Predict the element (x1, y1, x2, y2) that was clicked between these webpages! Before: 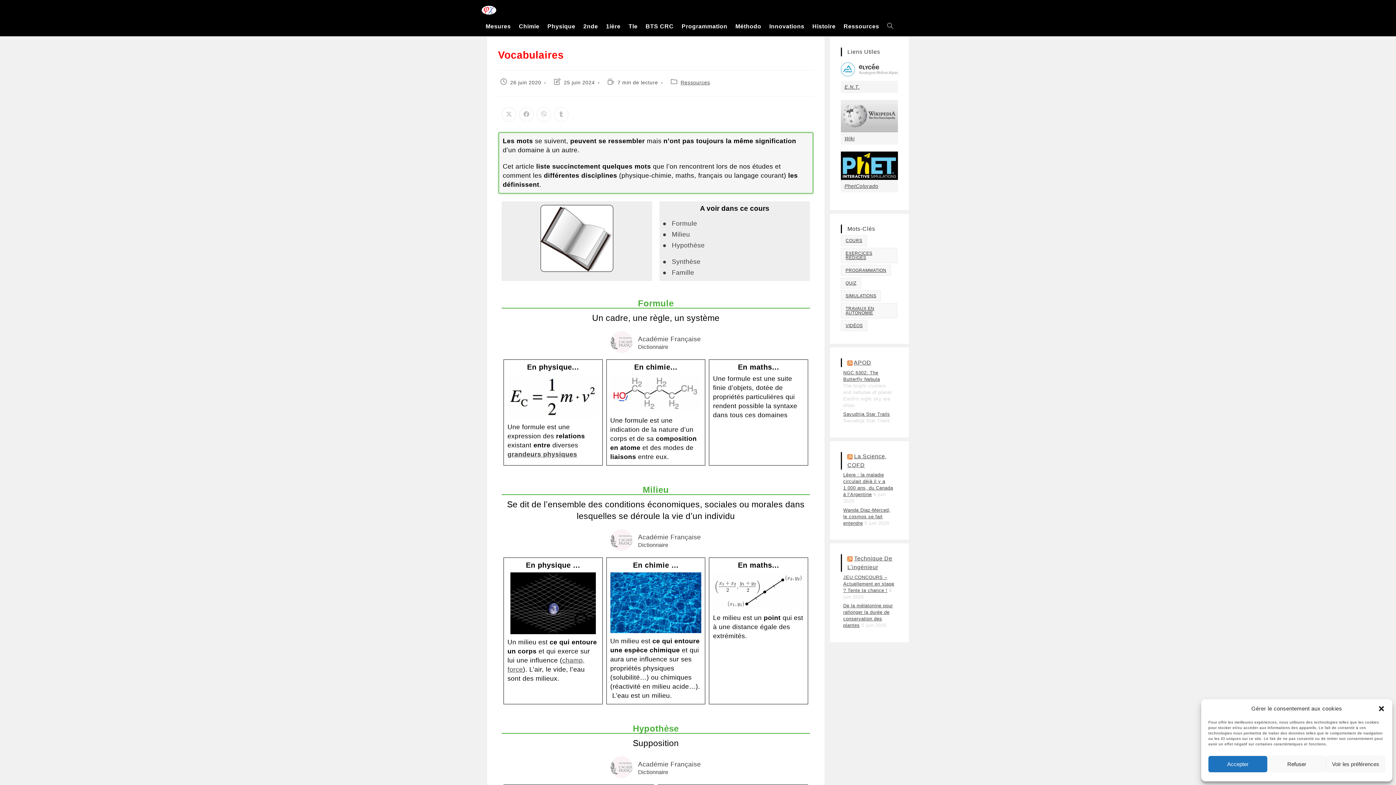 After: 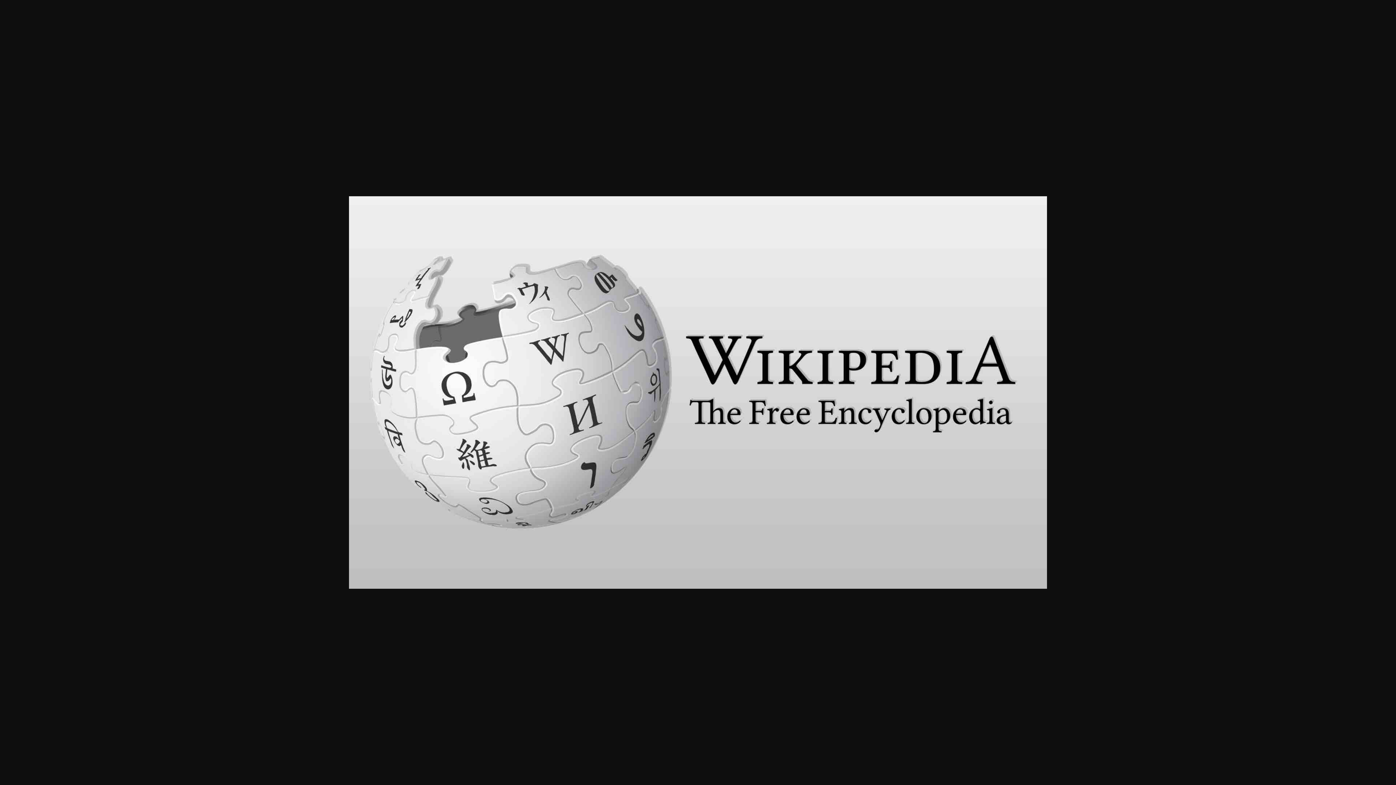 Action: bbox: (841, 100, 898, 132)